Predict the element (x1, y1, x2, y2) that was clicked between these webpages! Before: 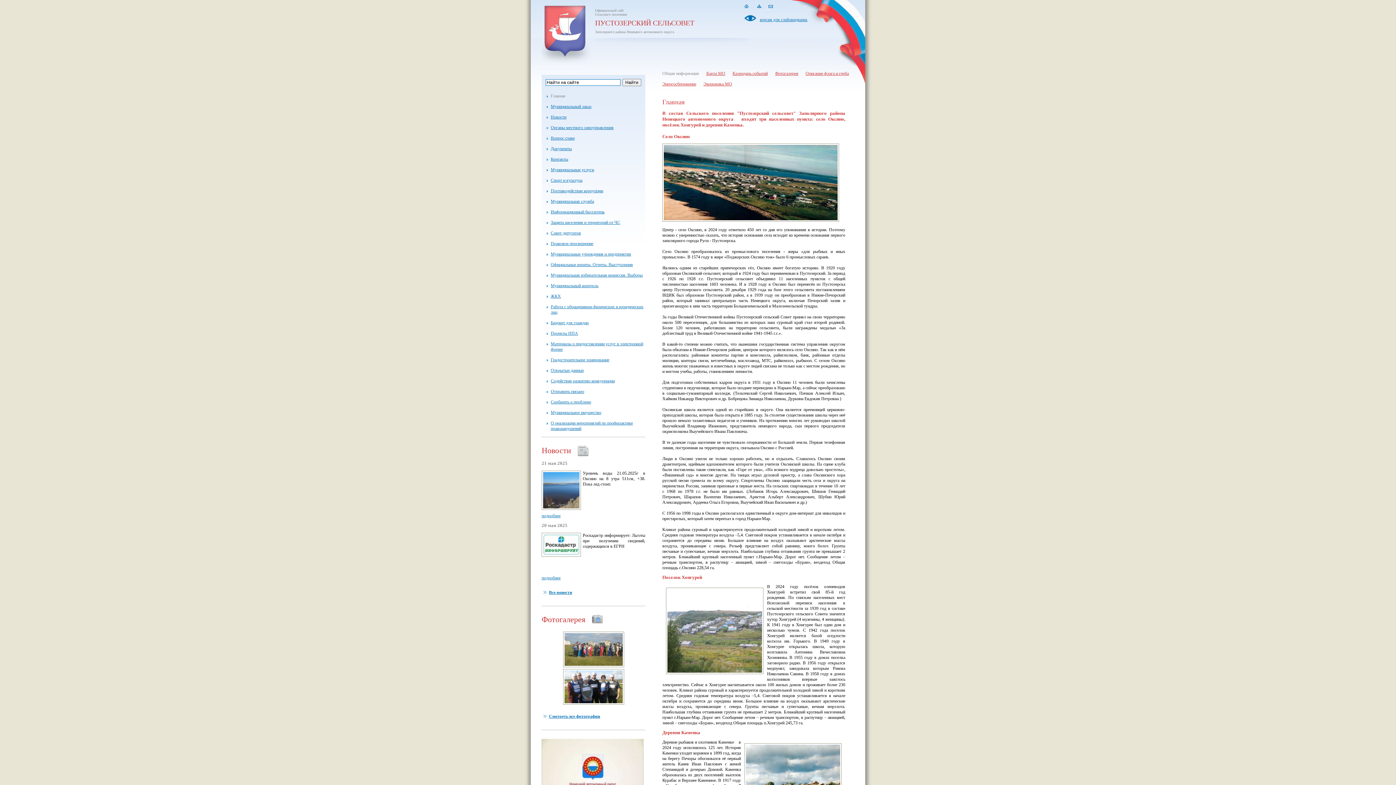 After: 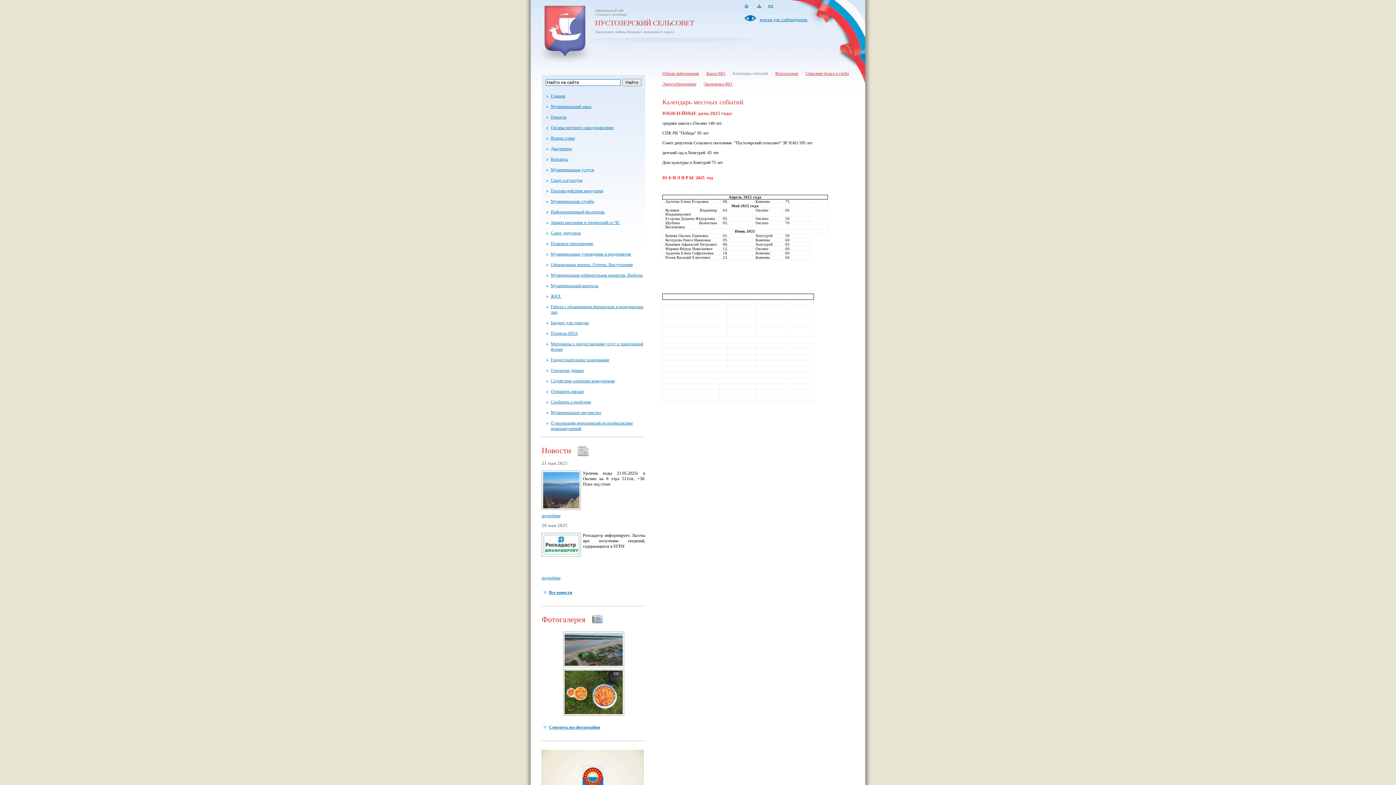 Action: bbox: (732, 70, 768, 76) label: Календарь событий